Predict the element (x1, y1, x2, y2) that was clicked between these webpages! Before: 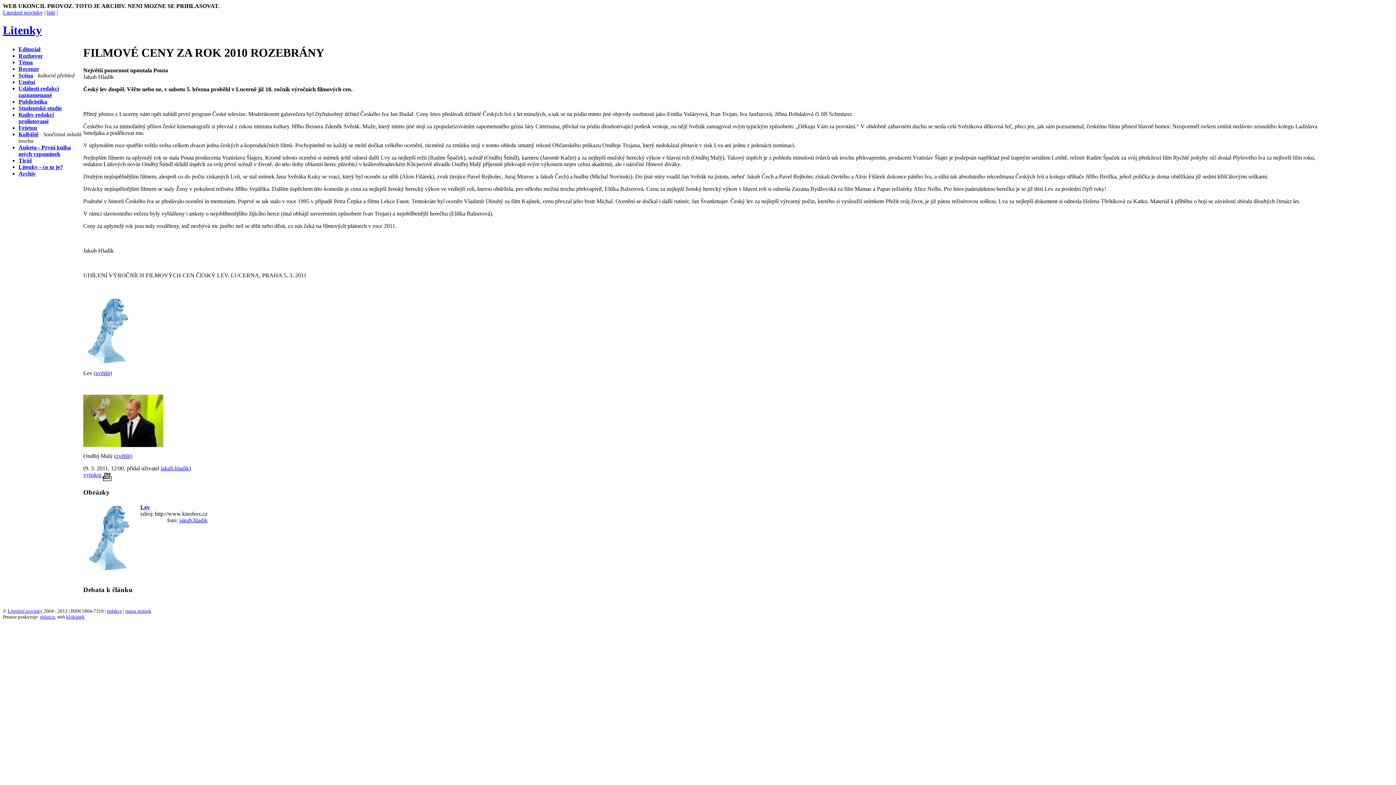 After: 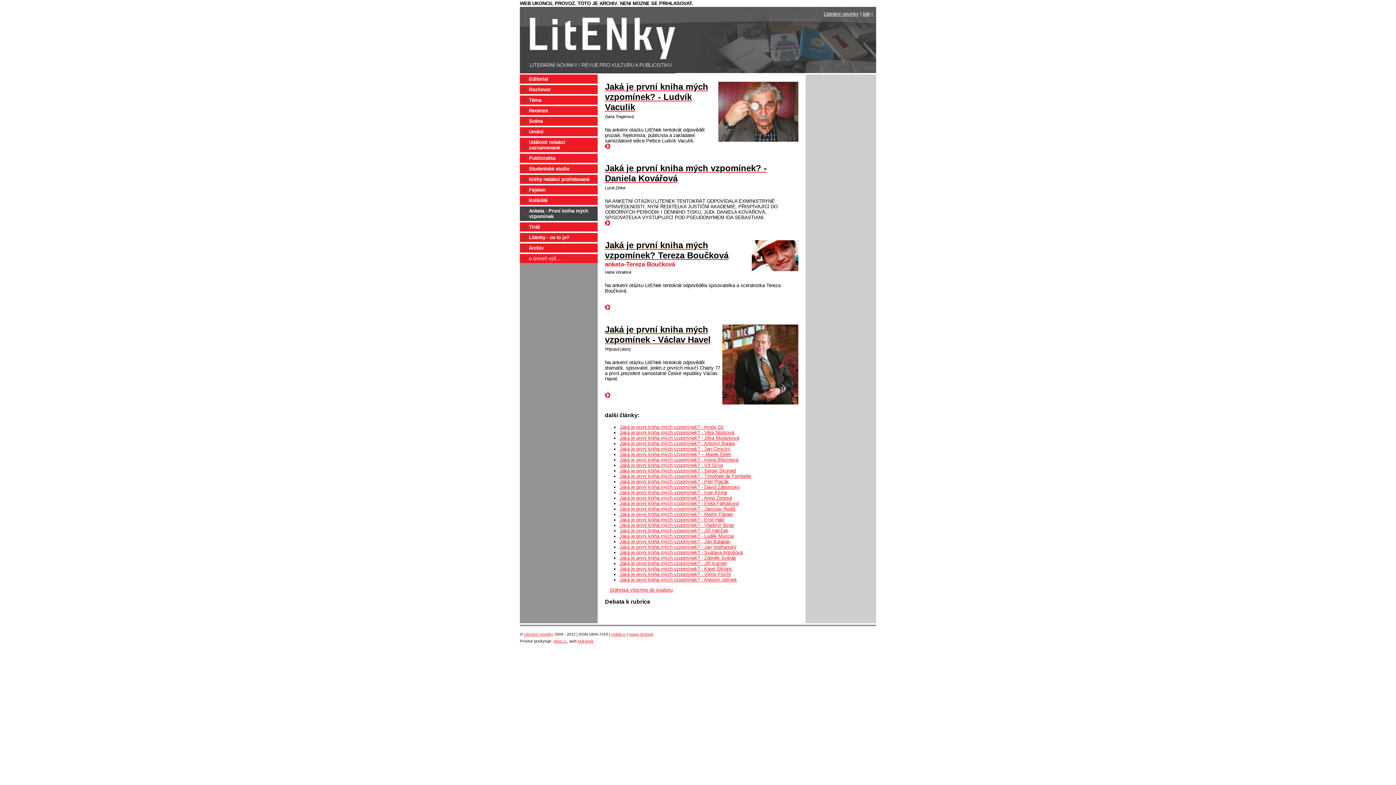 Action: label: Anketa - První kniha mých vzpomínek bbox: (18, 144, 70, 157)